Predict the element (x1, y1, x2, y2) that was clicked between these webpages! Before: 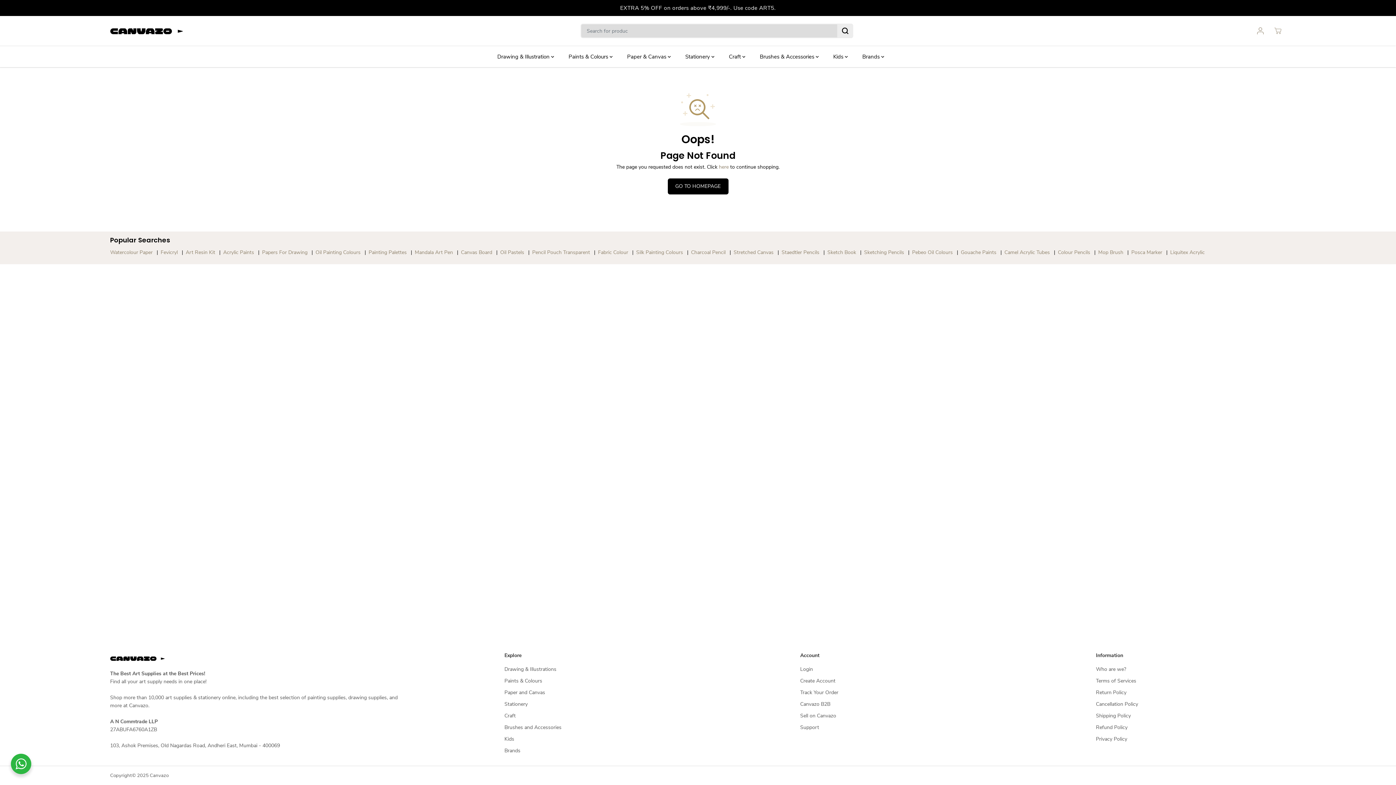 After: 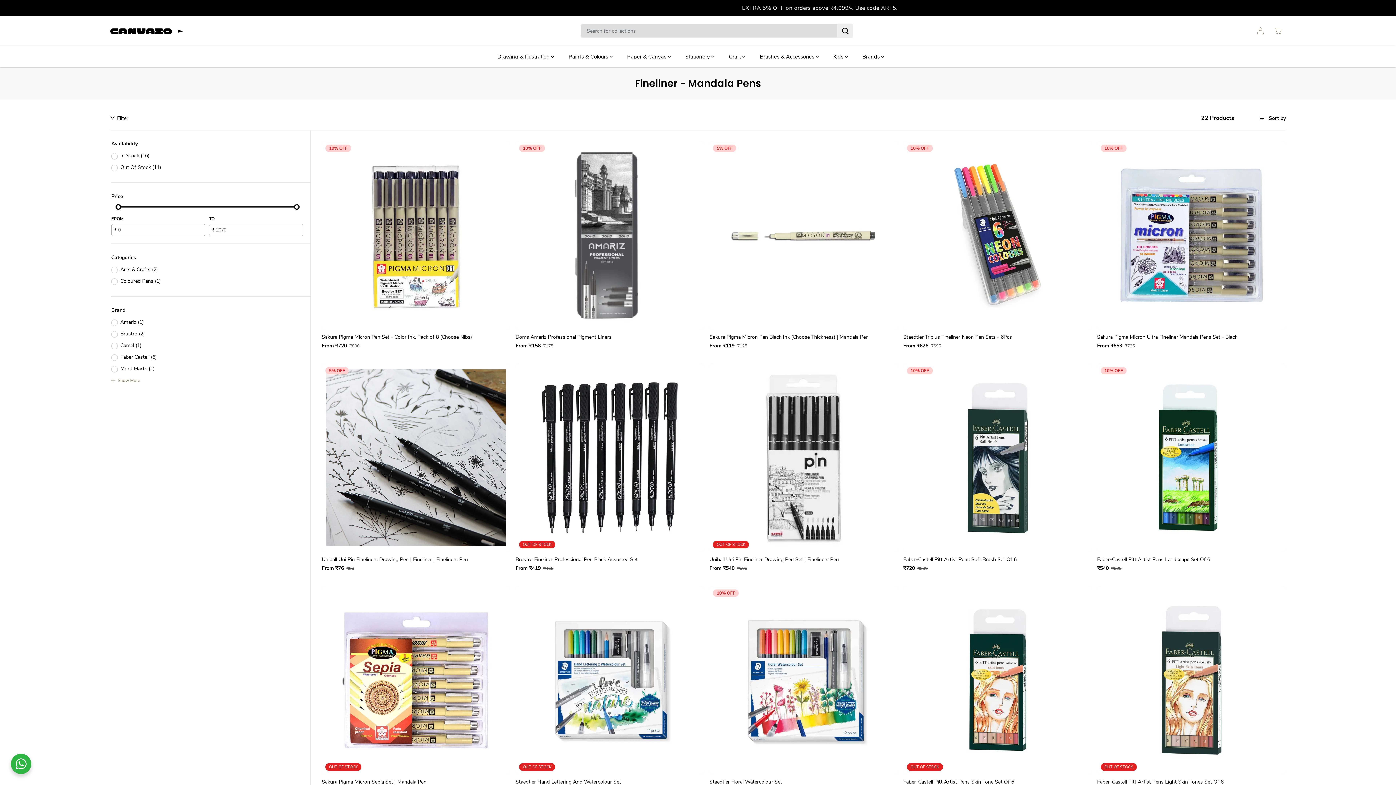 Action: label: Mandala Art Pen bbox: (414, 249, 453, 256)